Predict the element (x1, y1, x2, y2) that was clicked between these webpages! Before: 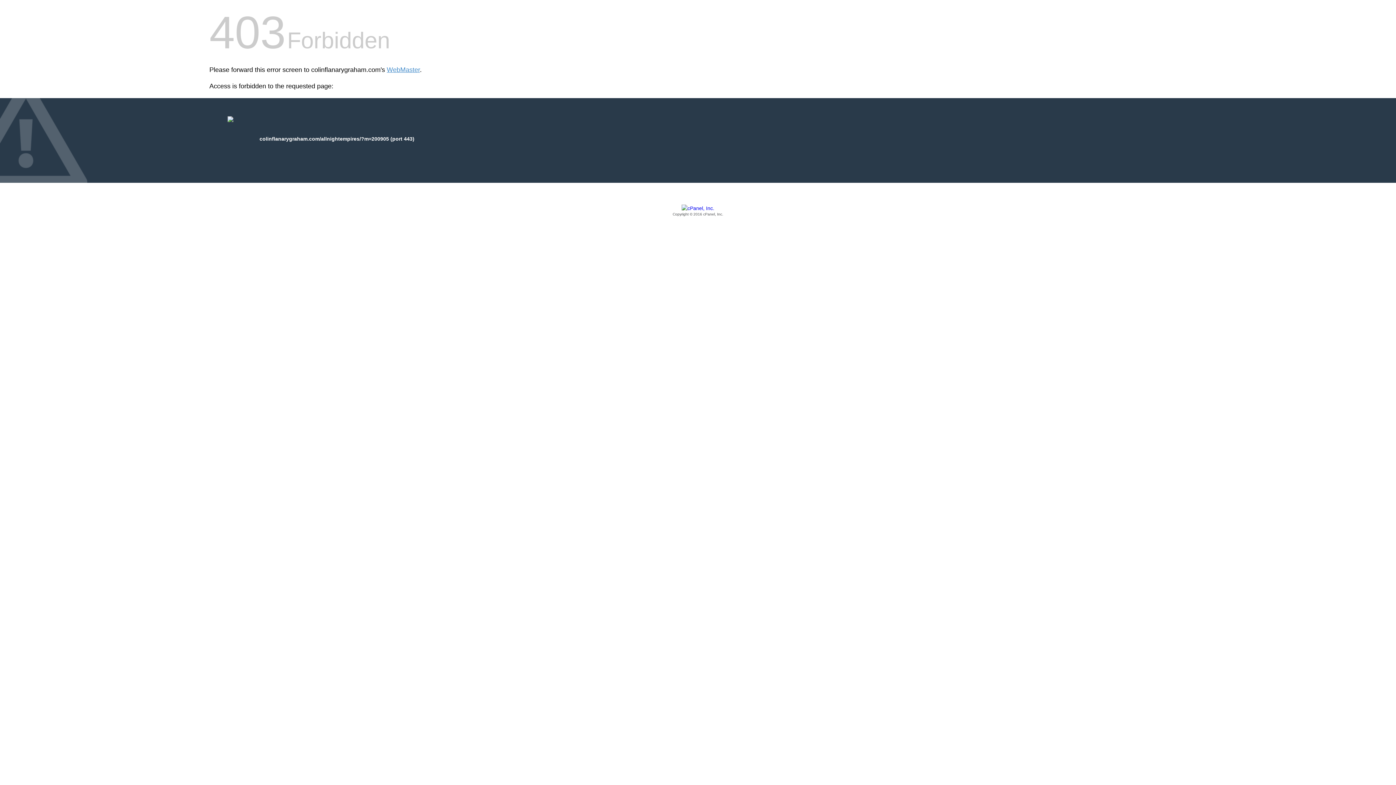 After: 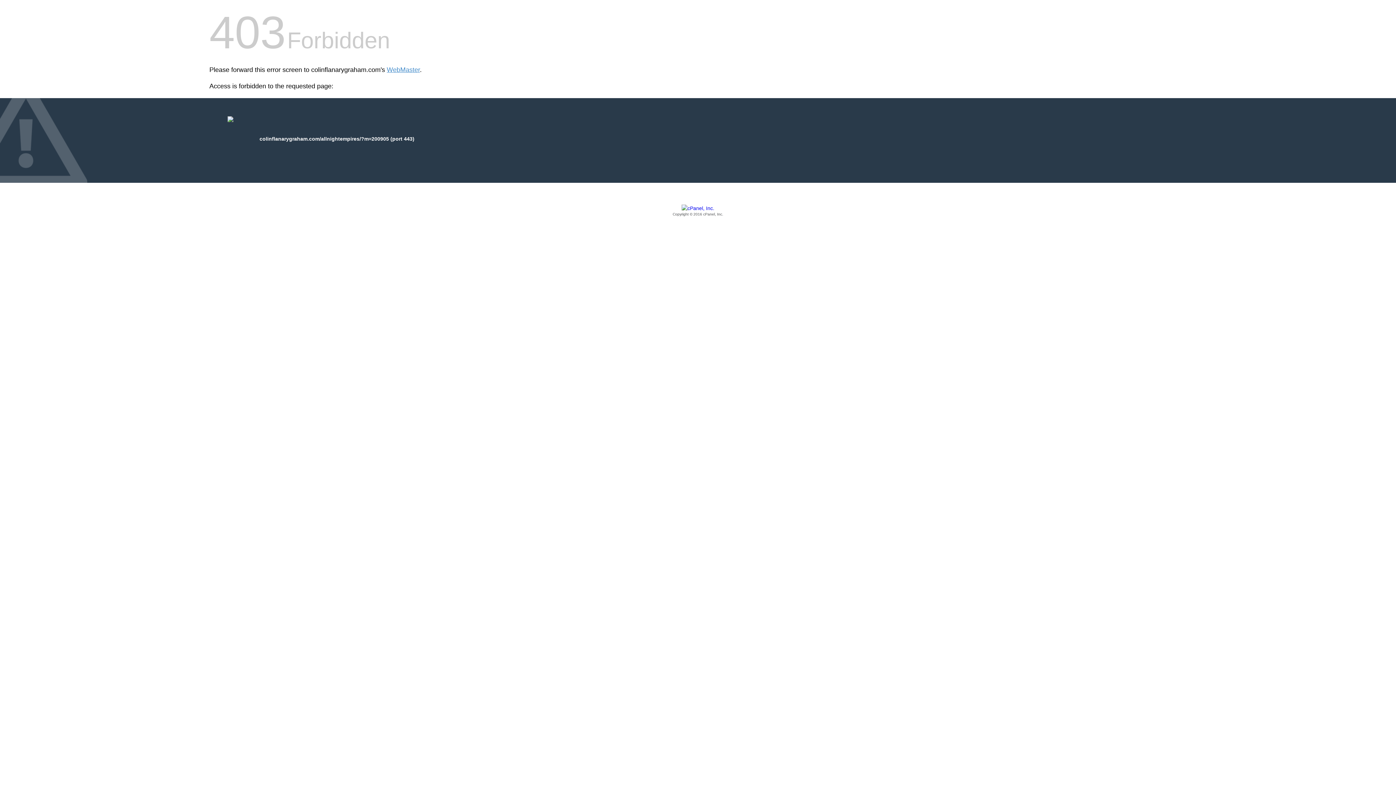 Action: bbox: (209, 205, 1186, 217) label: Copyright © 2016 cPanel, Inc.